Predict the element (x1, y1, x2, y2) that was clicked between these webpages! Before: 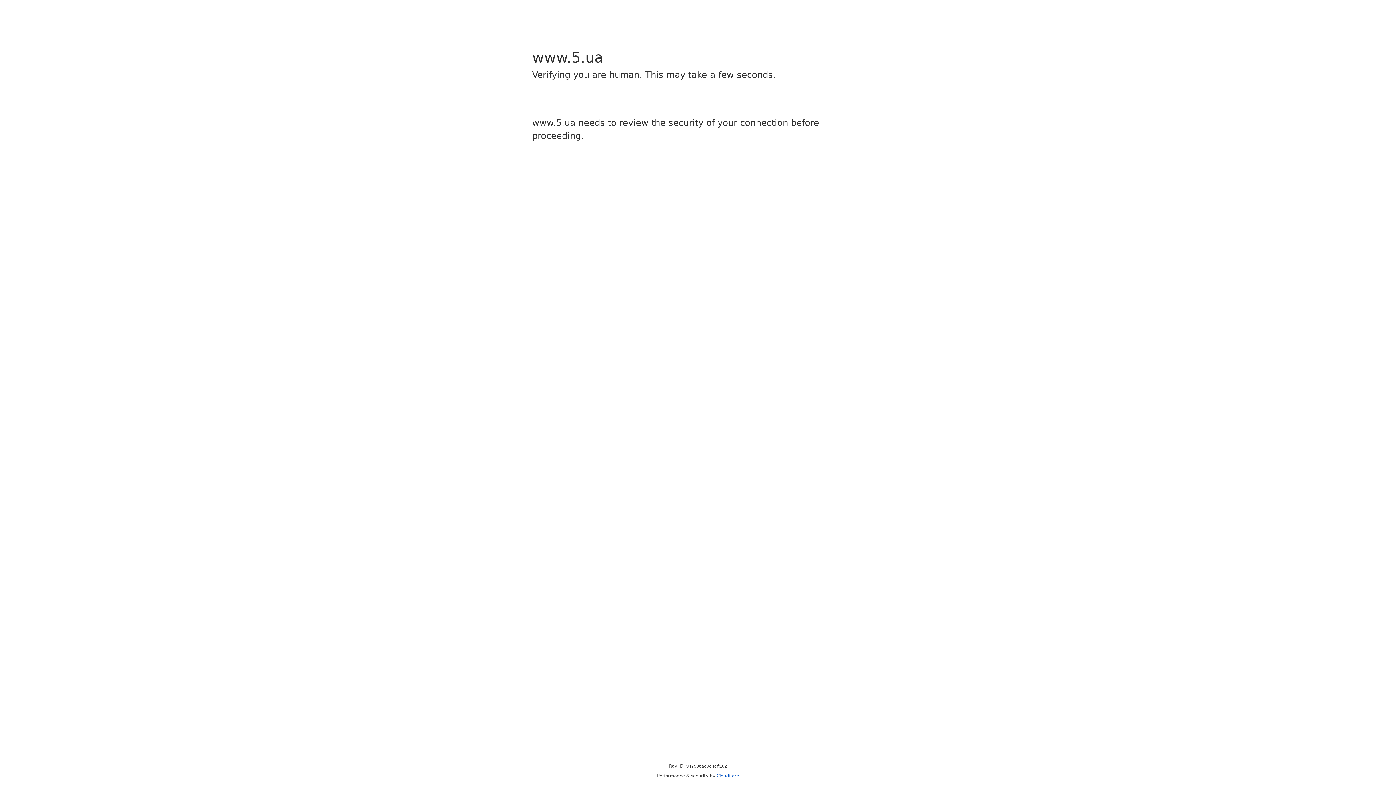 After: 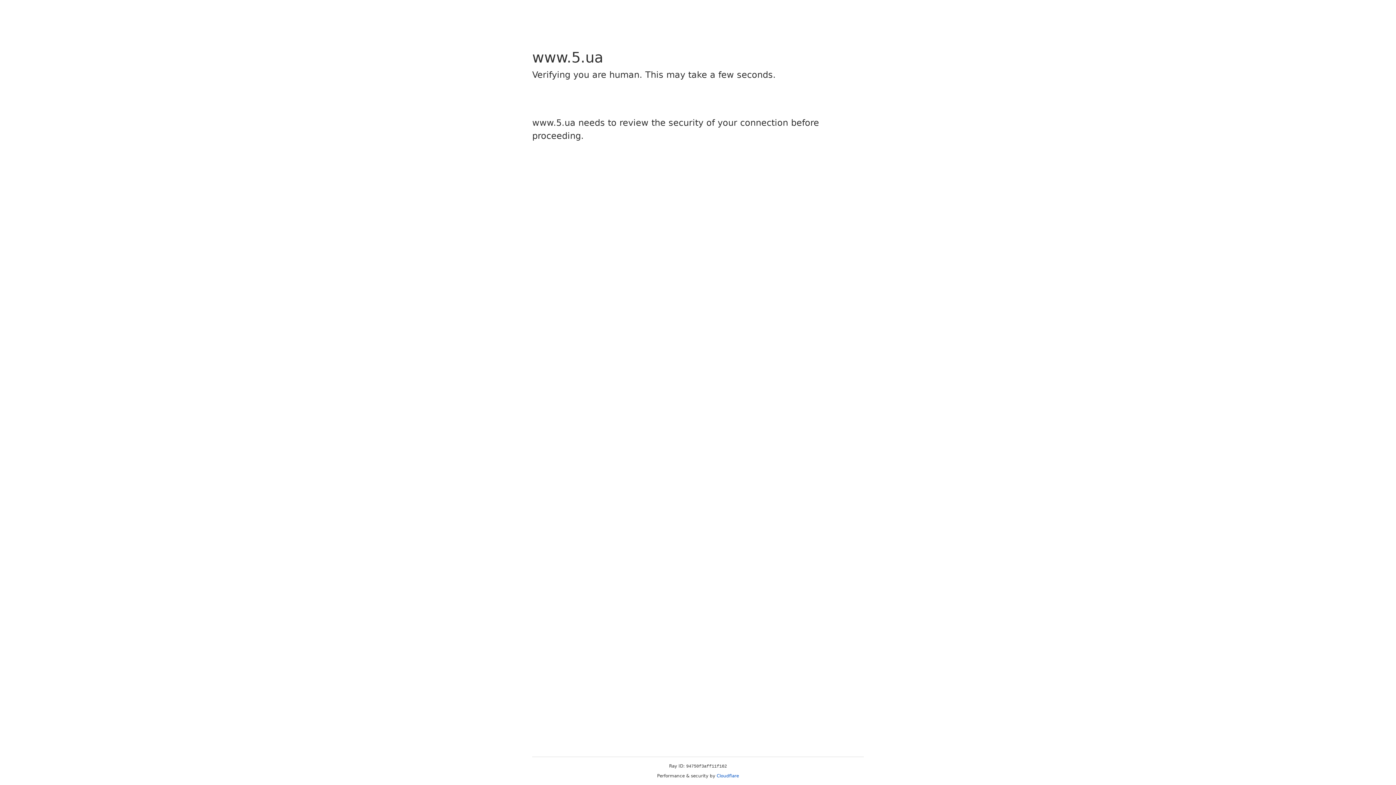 Action: bbox: (716, 773, 739, 778) label: Cloudflare